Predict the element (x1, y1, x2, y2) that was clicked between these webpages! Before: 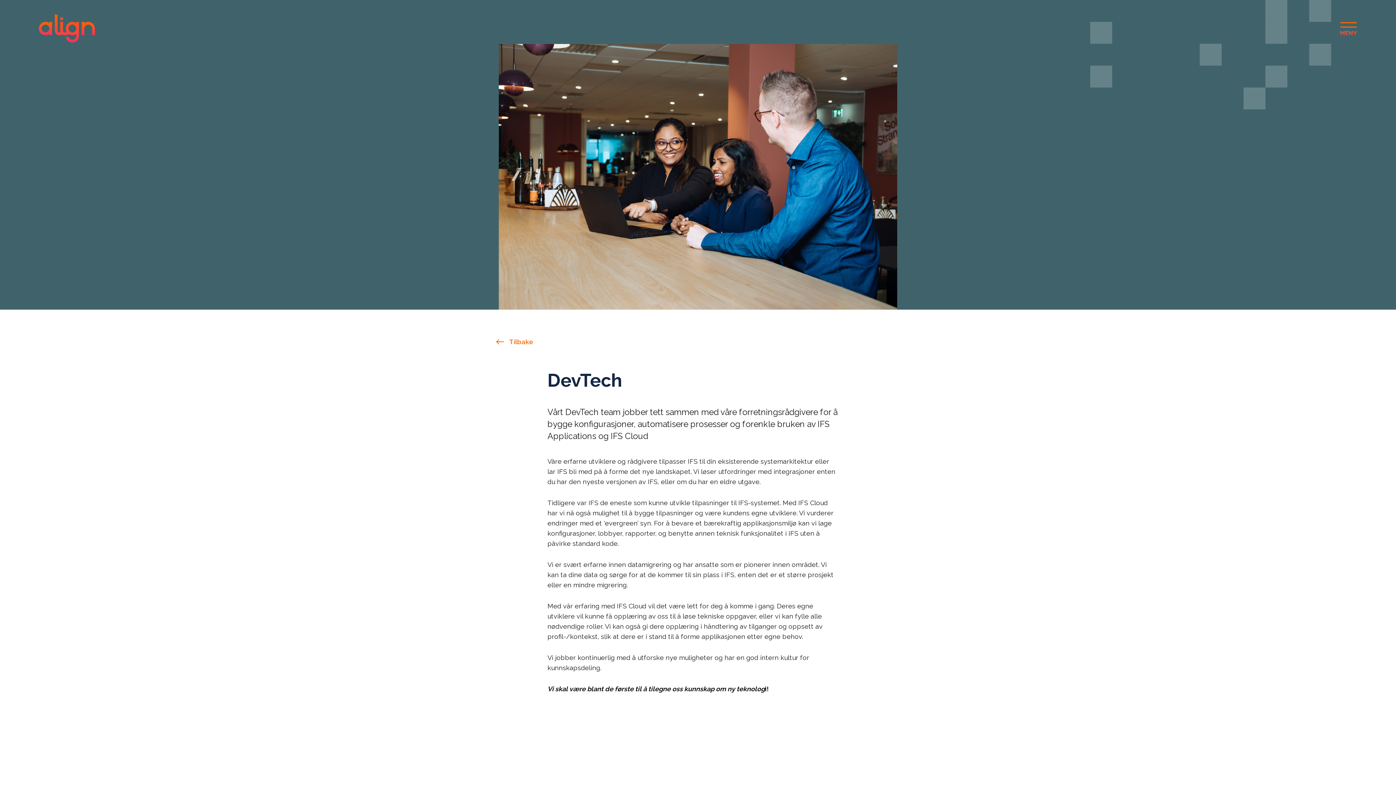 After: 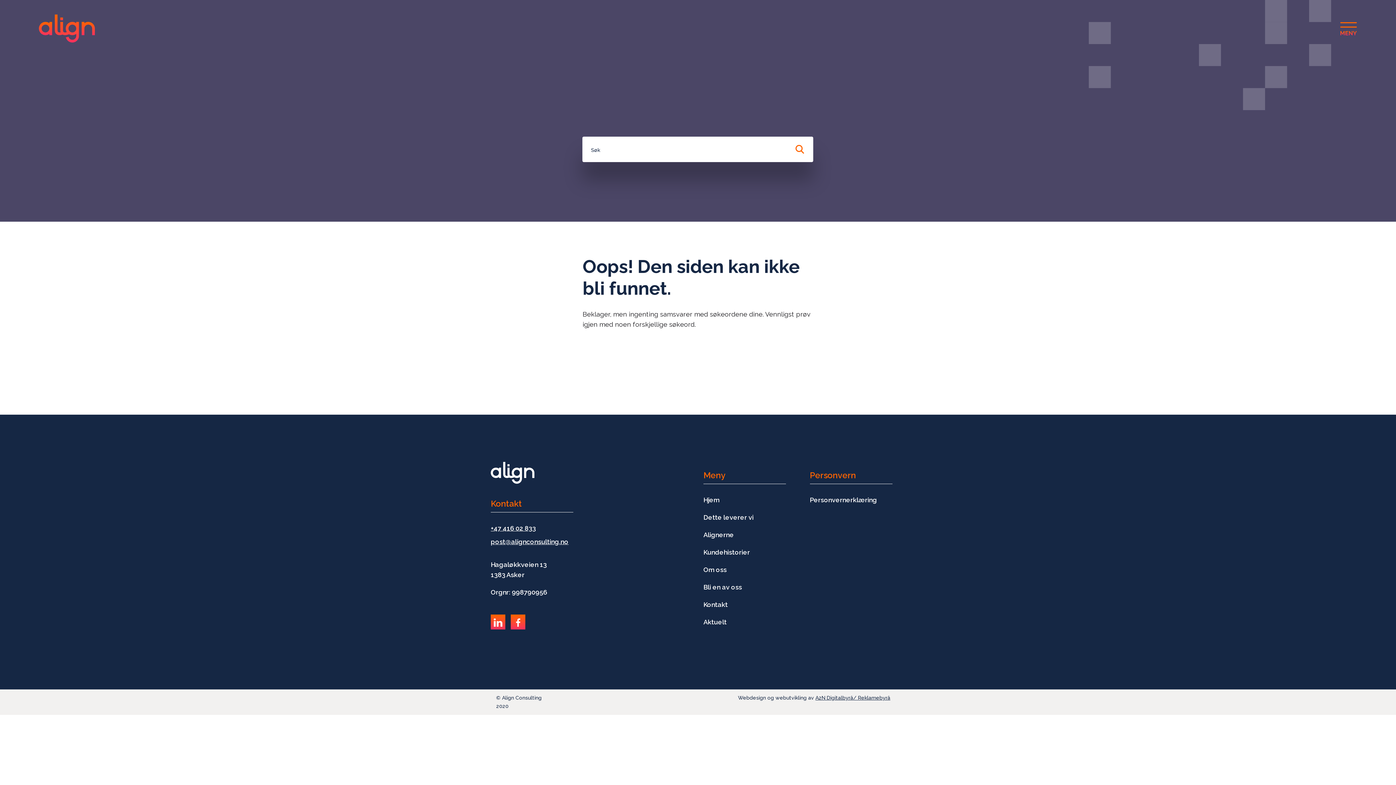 Action: bbox: (496, 337, 533, 347) label: Tilbake